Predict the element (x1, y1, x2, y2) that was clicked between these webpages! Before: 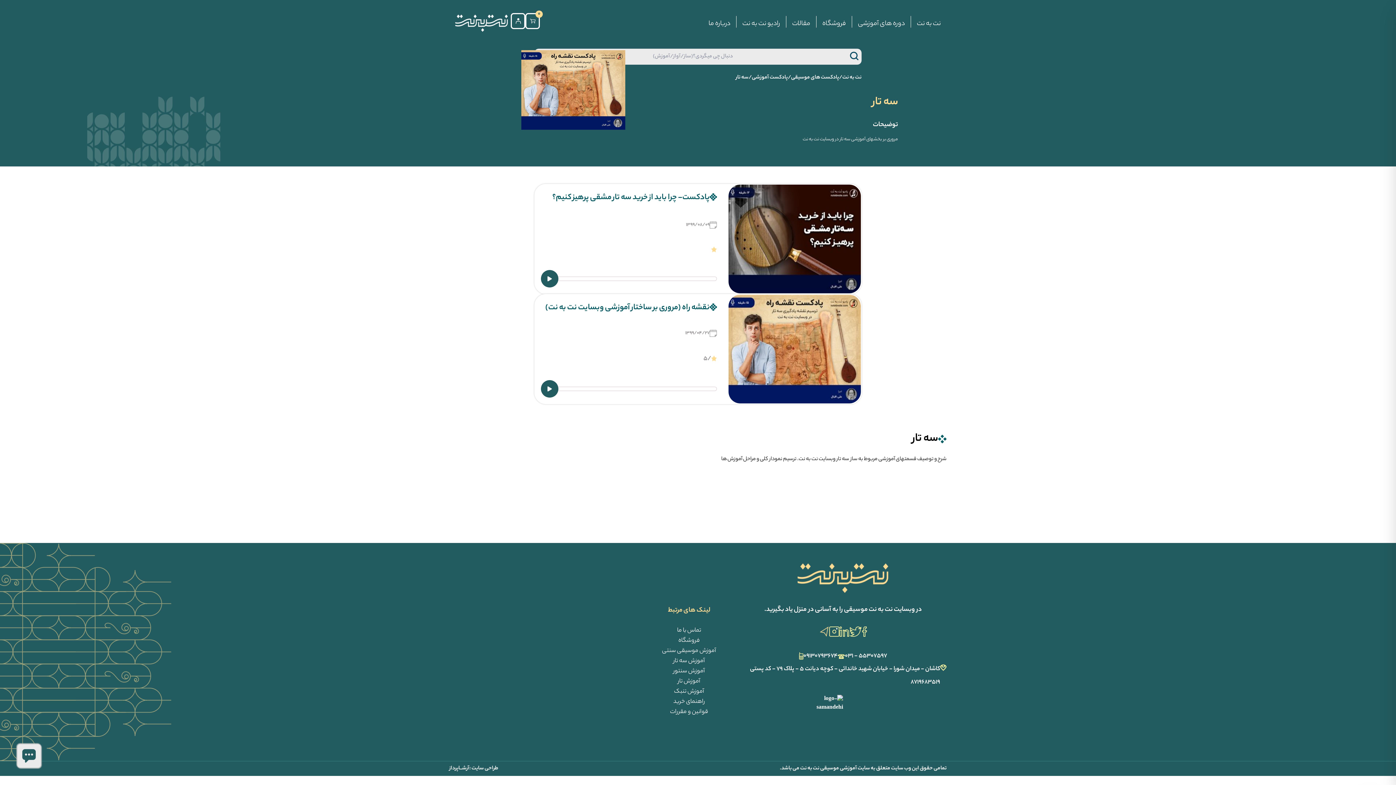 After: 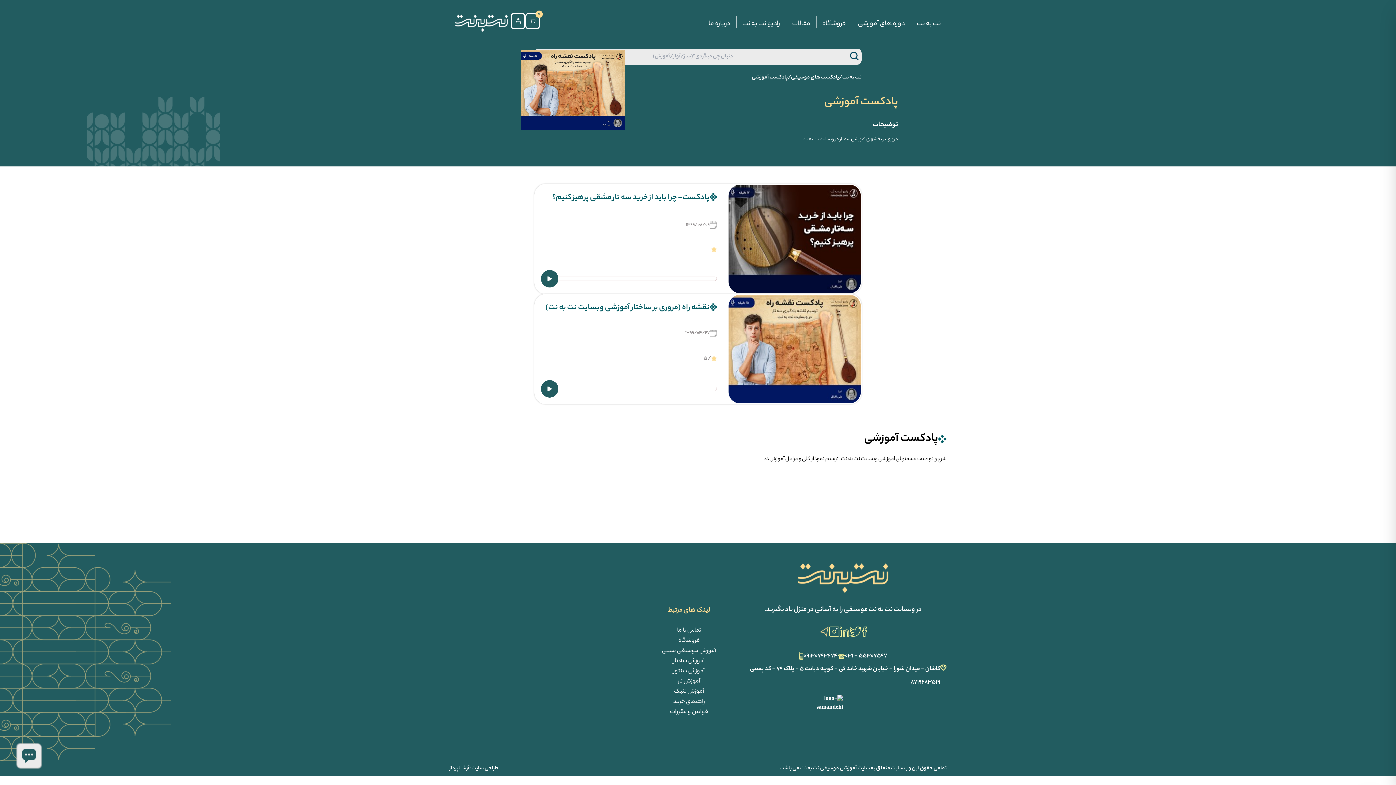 Action: label: پادکست آموزشی bbox: (752, 73, 788, 82)